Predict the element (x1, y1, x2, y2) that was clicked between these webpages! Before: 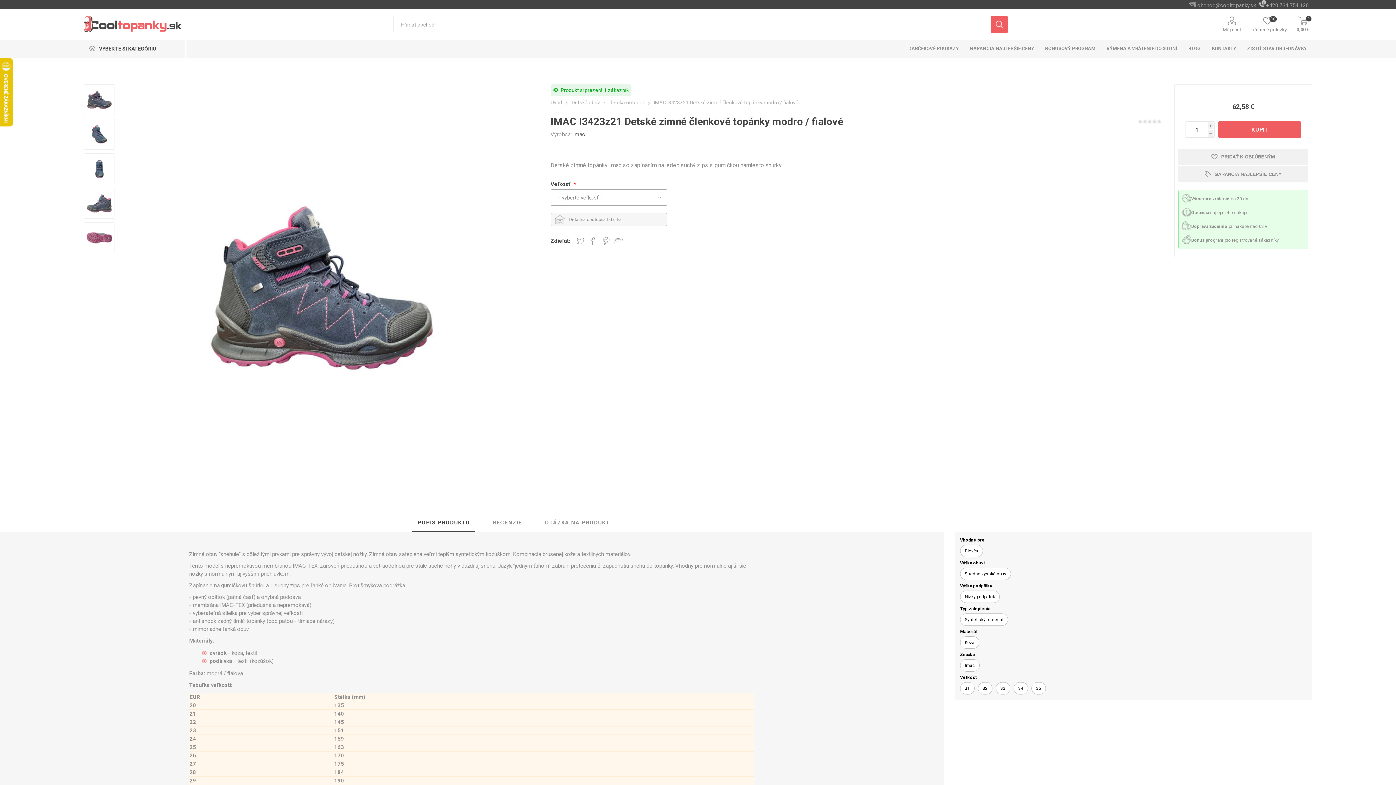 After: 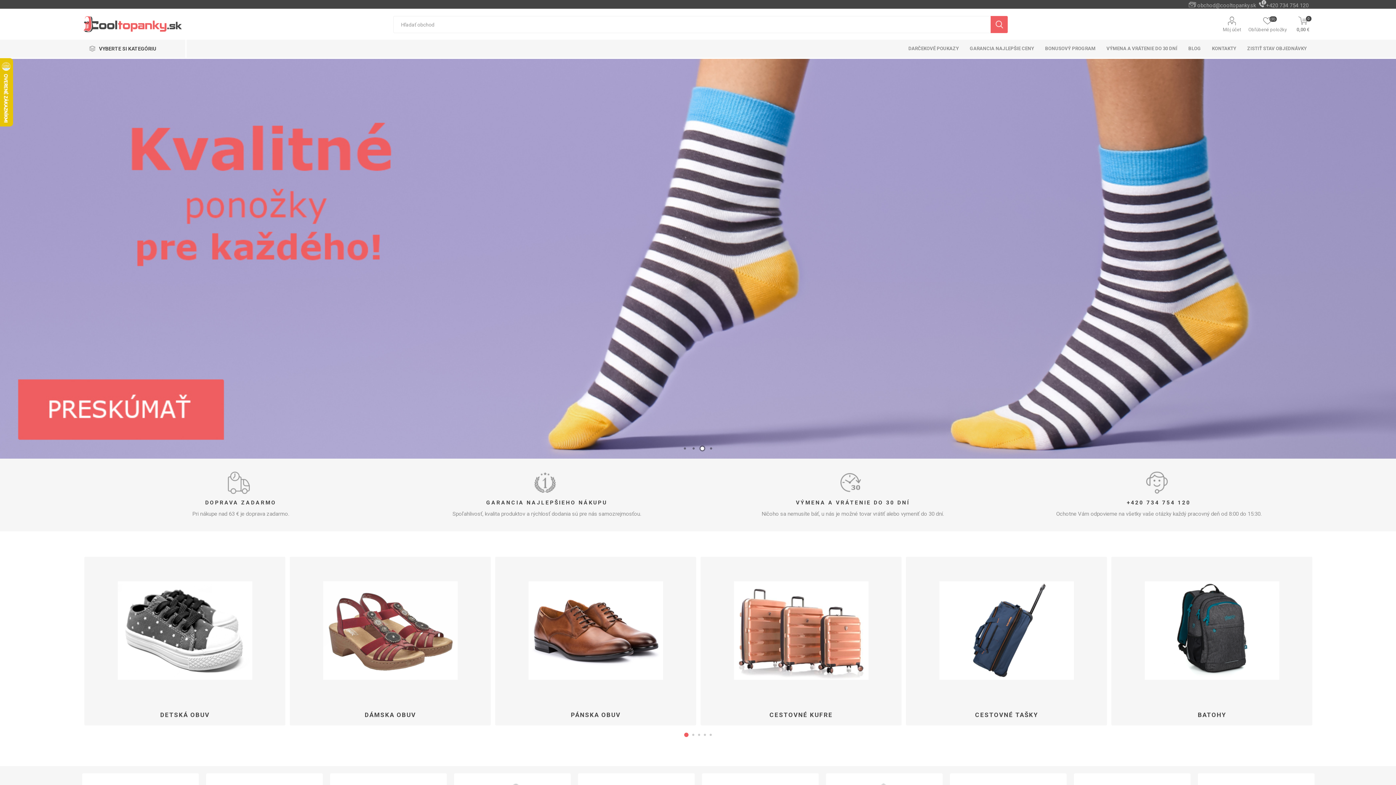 Action: bbox: (550, 99, 563, 105) label: Úvod 